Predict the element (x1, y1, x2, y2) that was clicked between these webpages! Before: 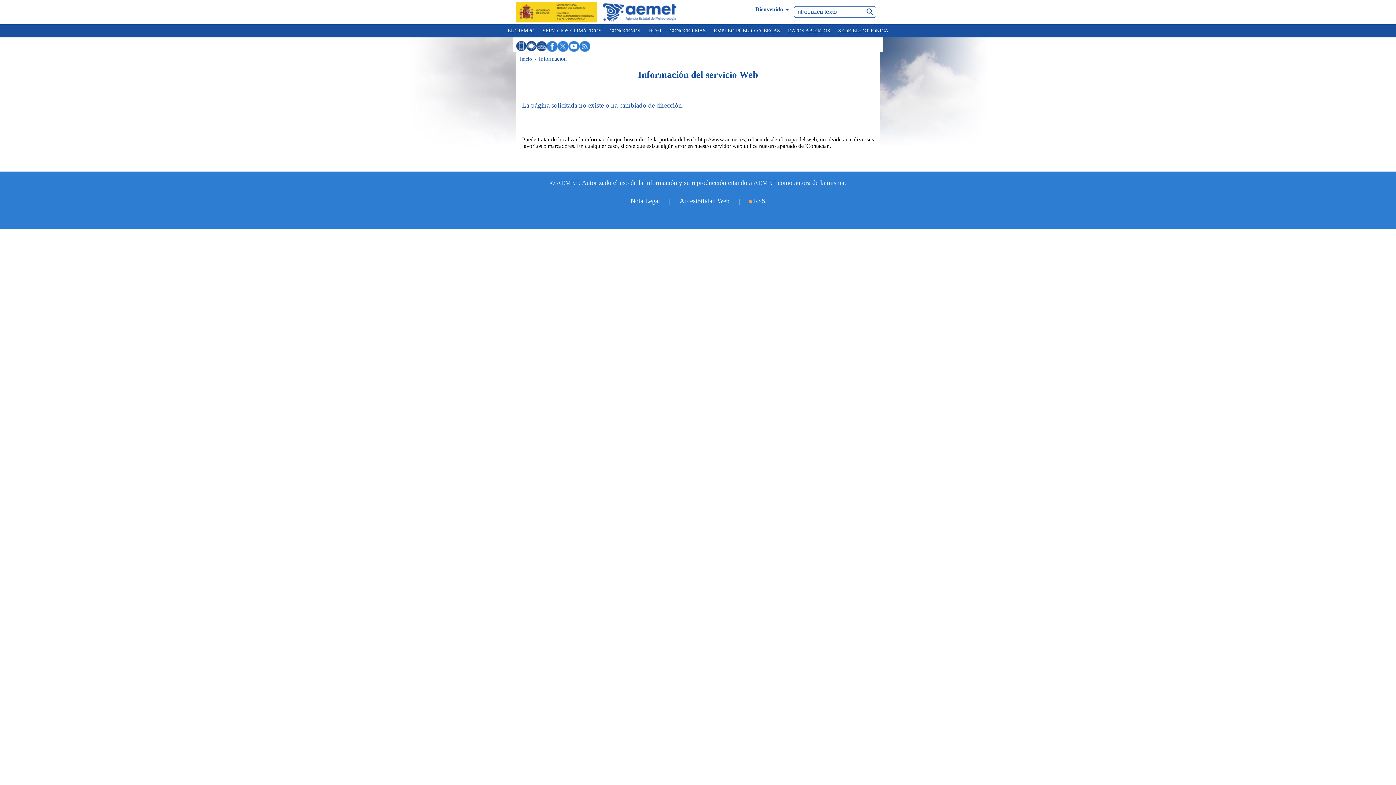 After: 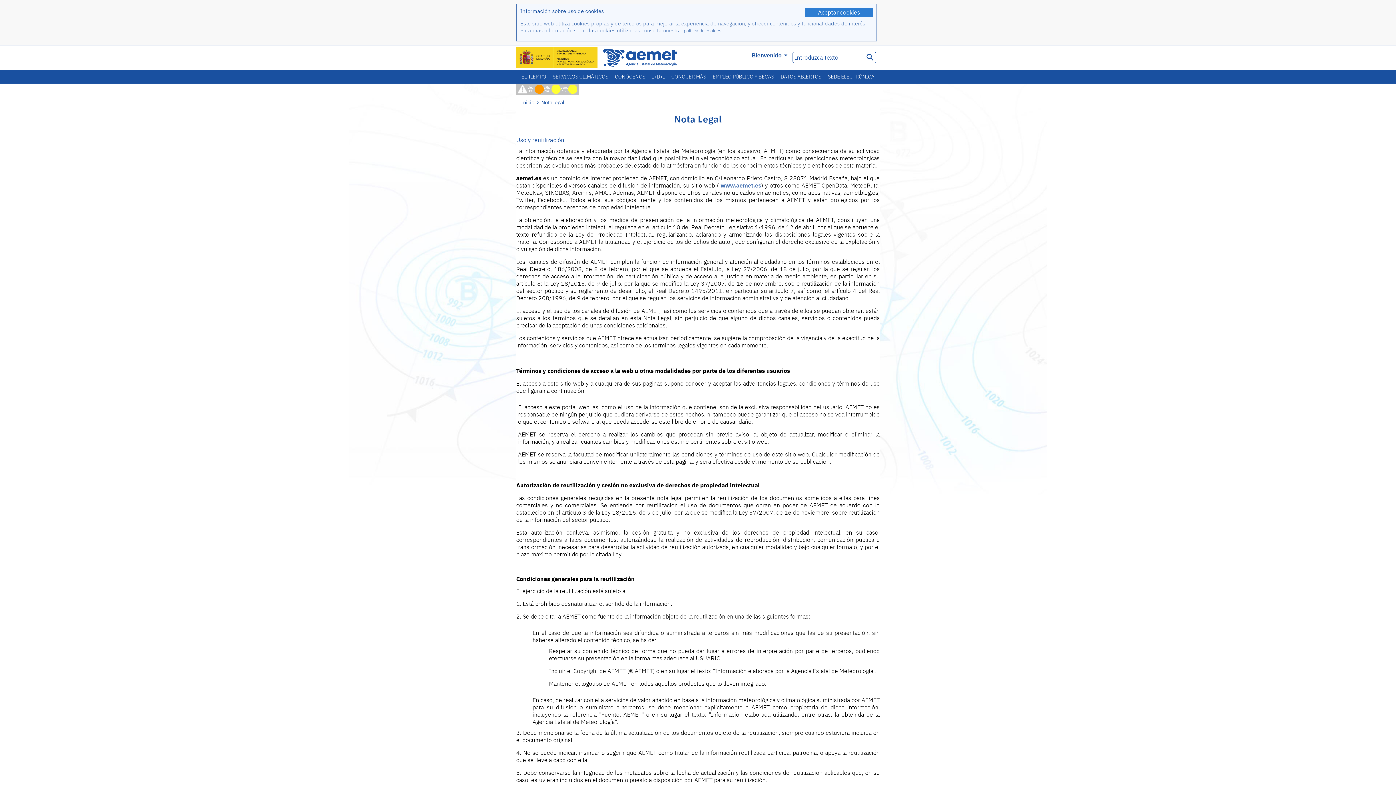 Action: label: Nota Legal bbox: (630, 197, 660, 204)